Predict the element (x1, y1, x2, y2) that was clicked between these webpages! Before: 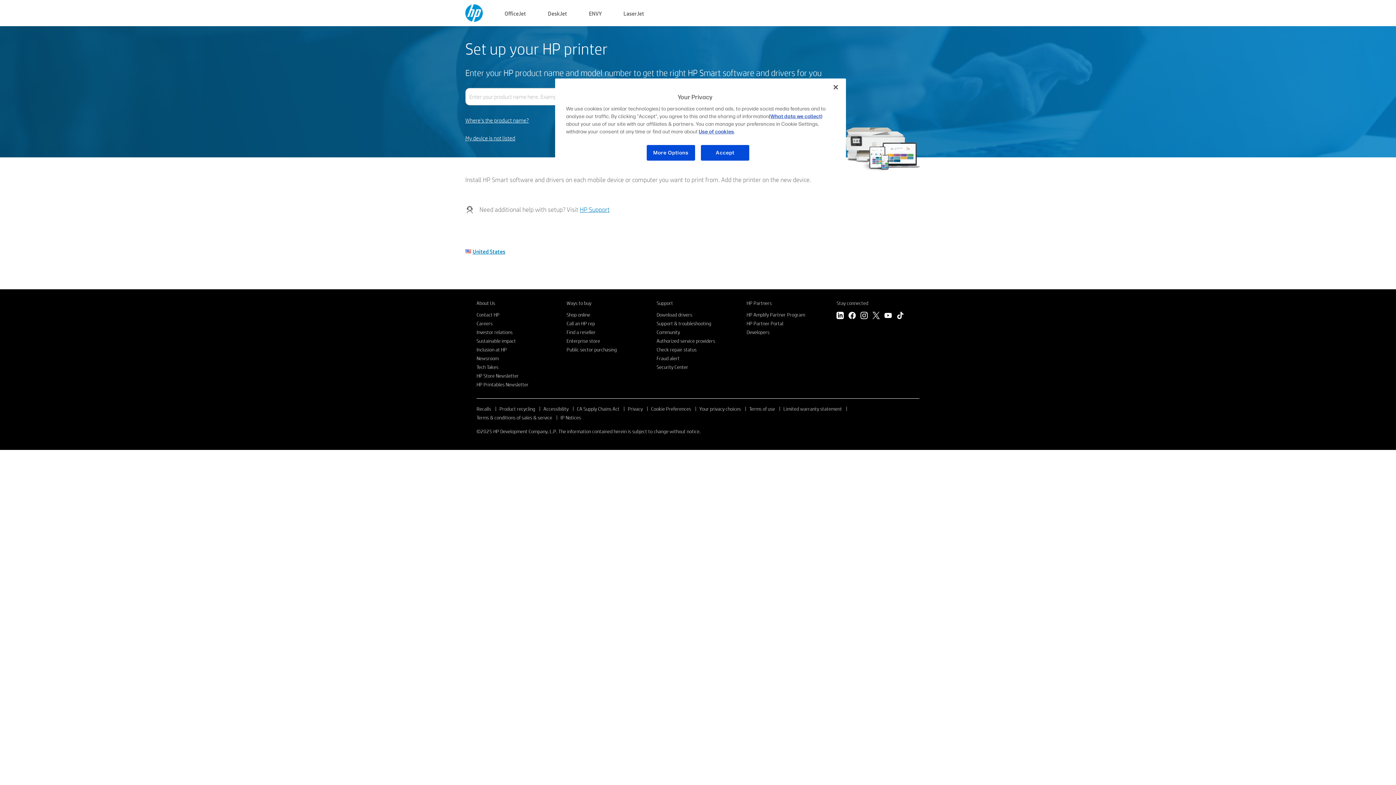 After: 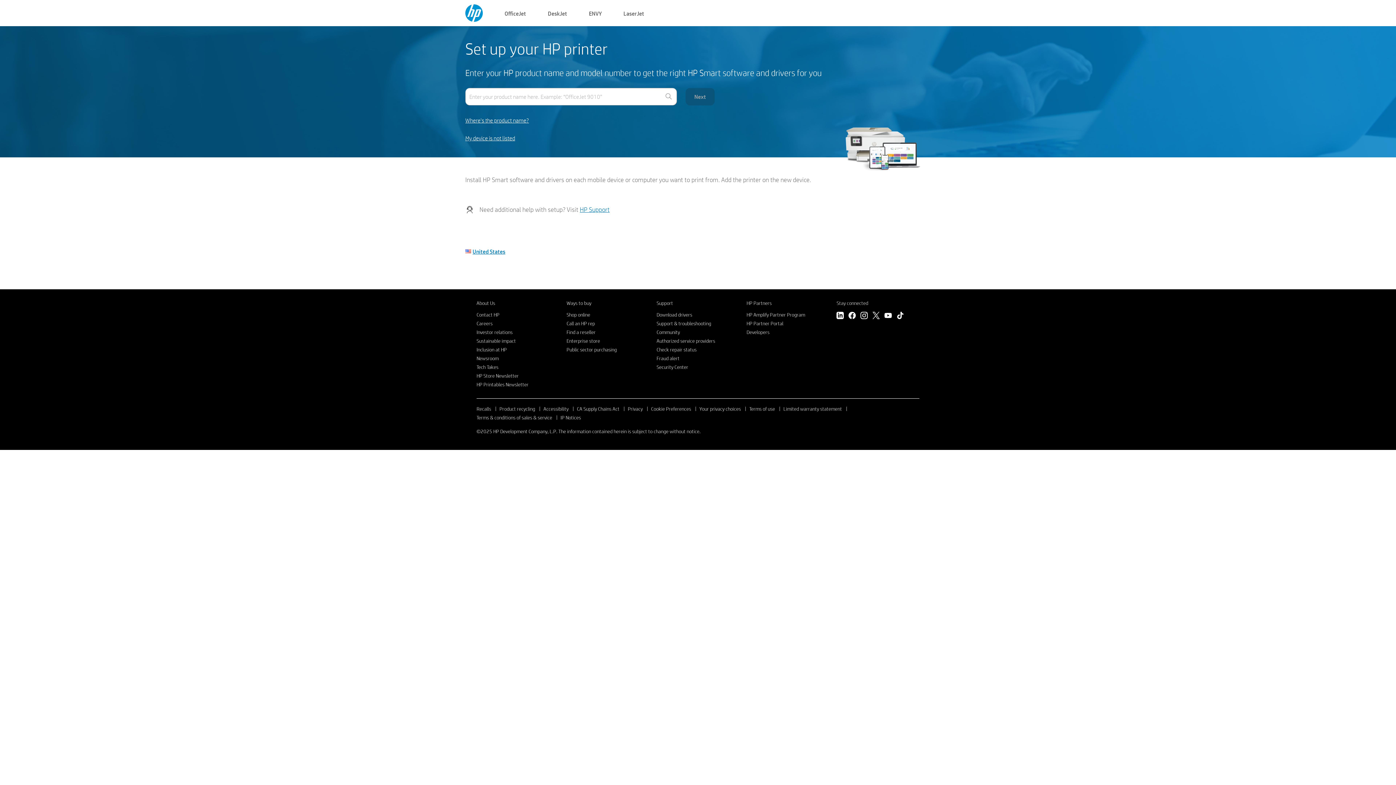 Action: bbox: (828, 79, 844, 95) label: Close